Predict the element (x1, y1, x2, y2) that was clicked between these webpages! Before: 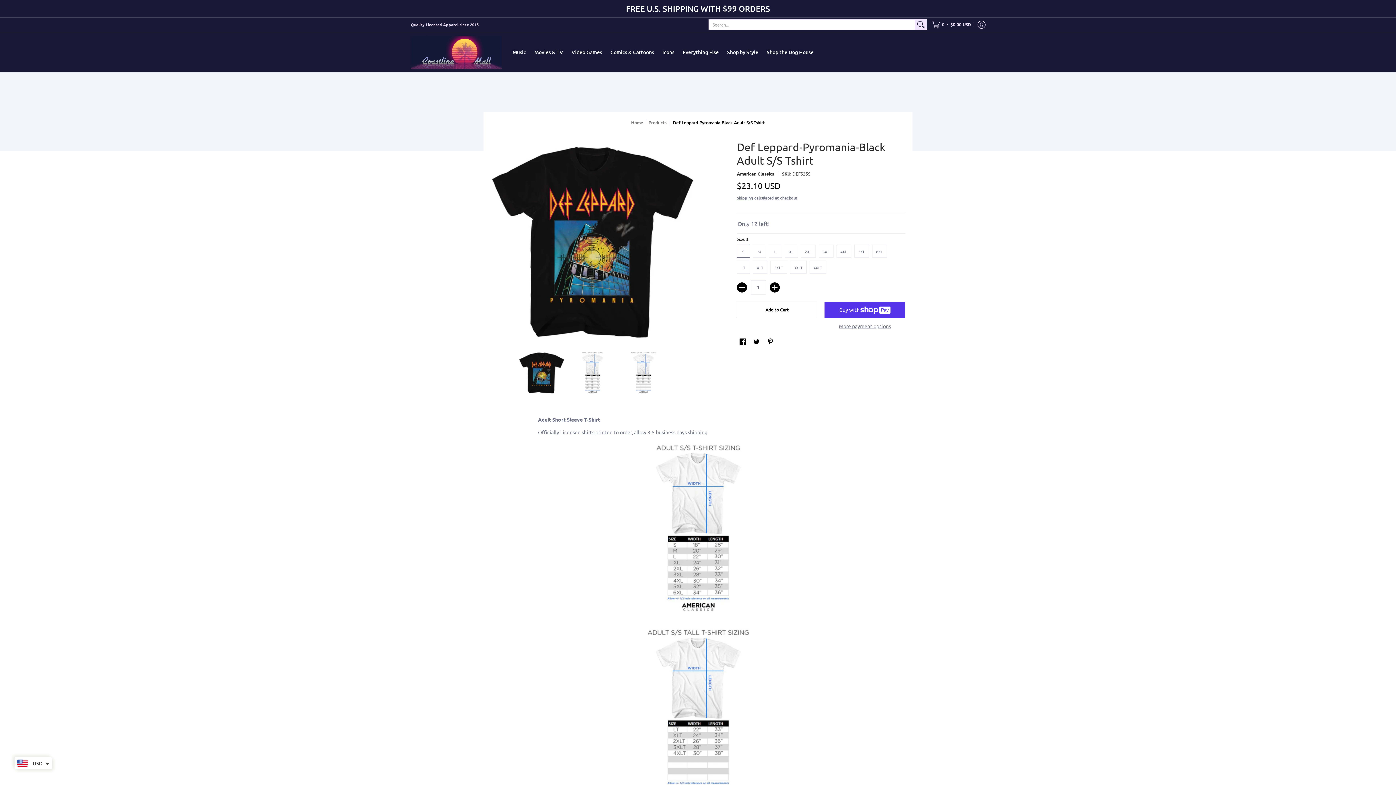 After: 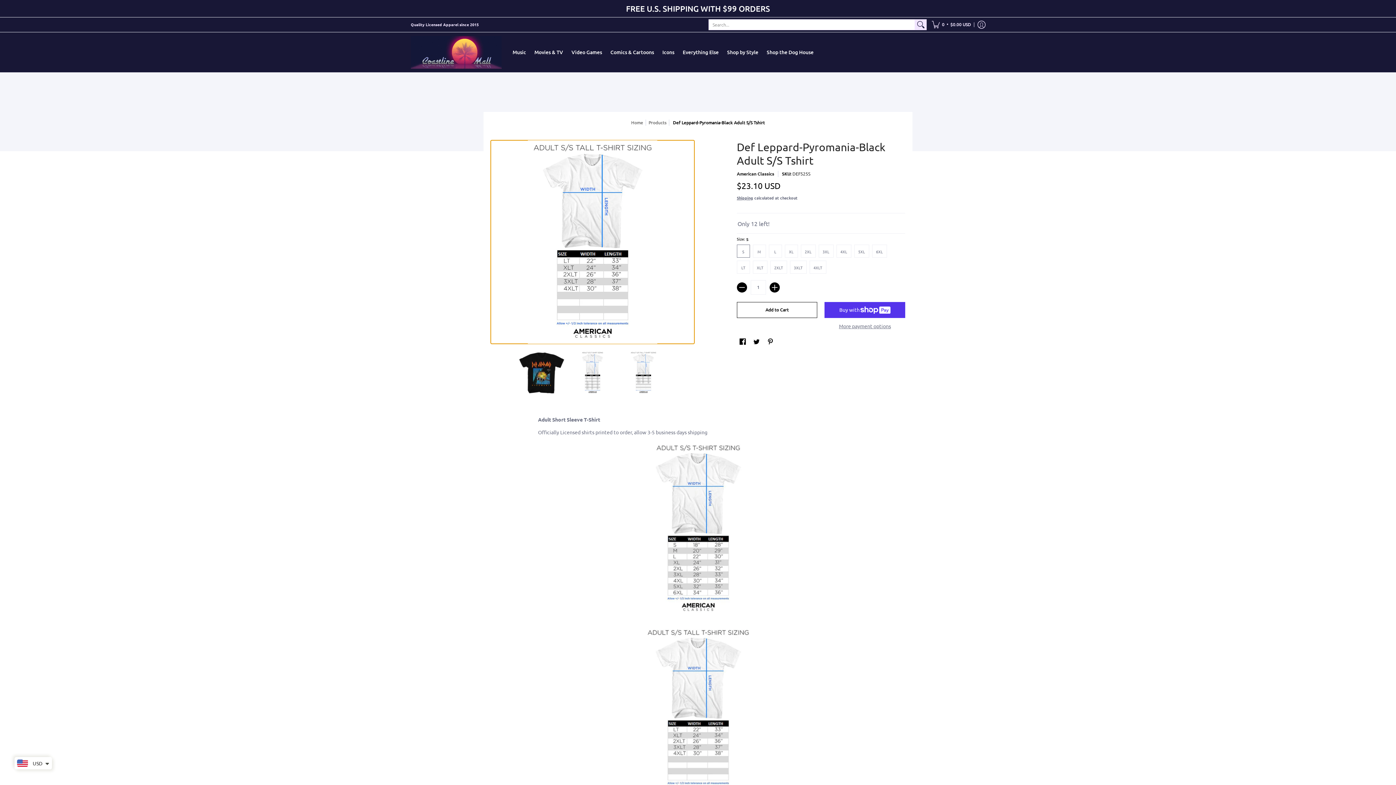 Action: bbox: (621, 351, 665, 394)